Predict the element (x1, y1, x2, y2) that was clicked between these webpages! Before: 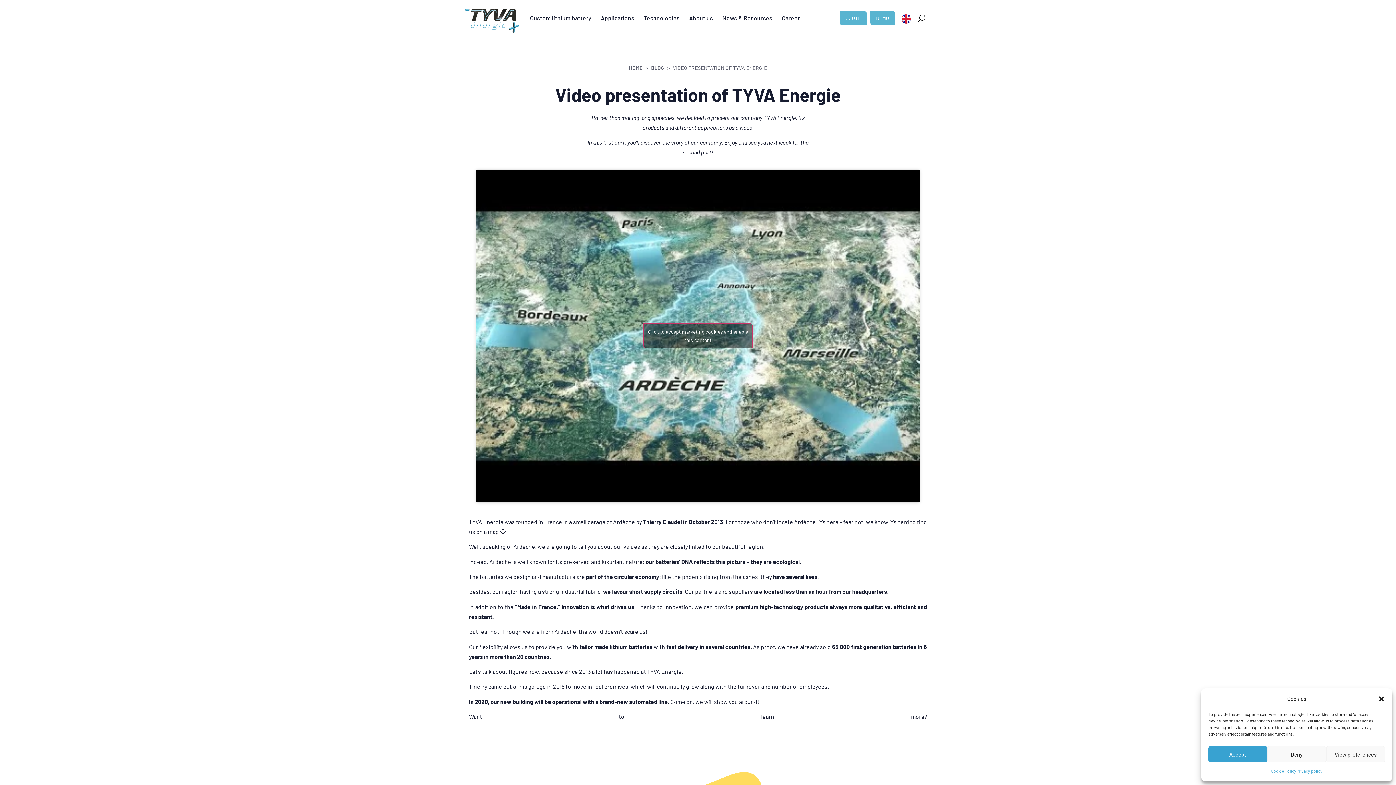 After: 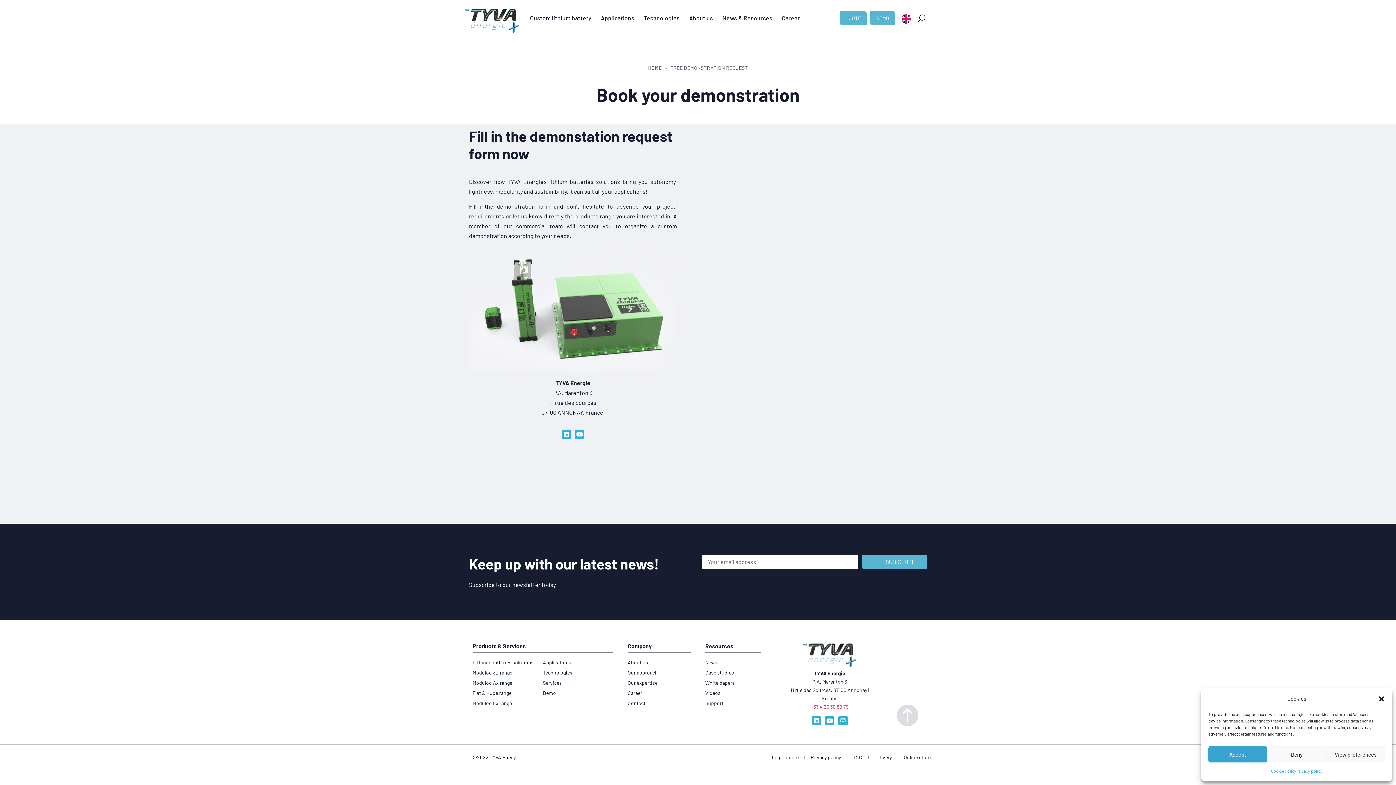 Action: bbox: (870, 11, 895, 25) label: DEMO